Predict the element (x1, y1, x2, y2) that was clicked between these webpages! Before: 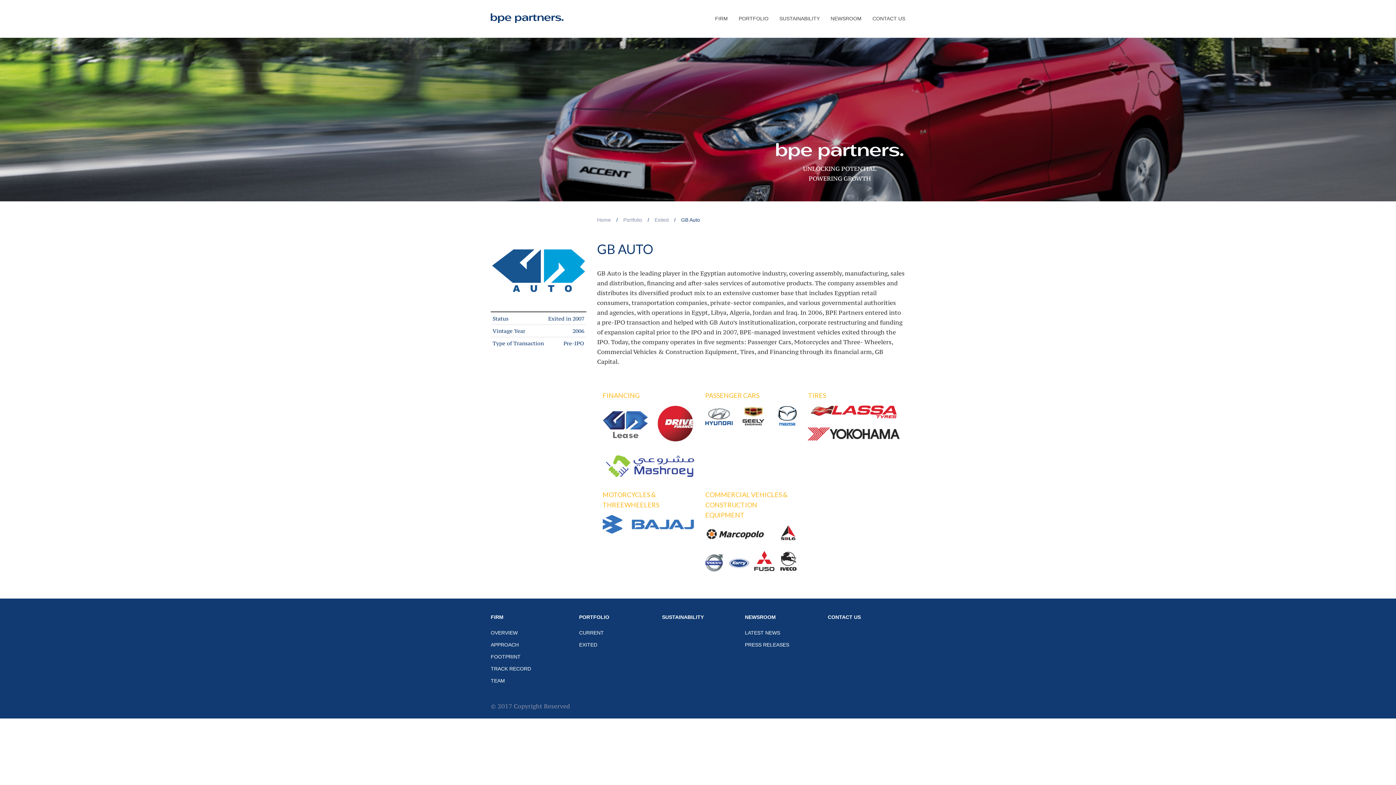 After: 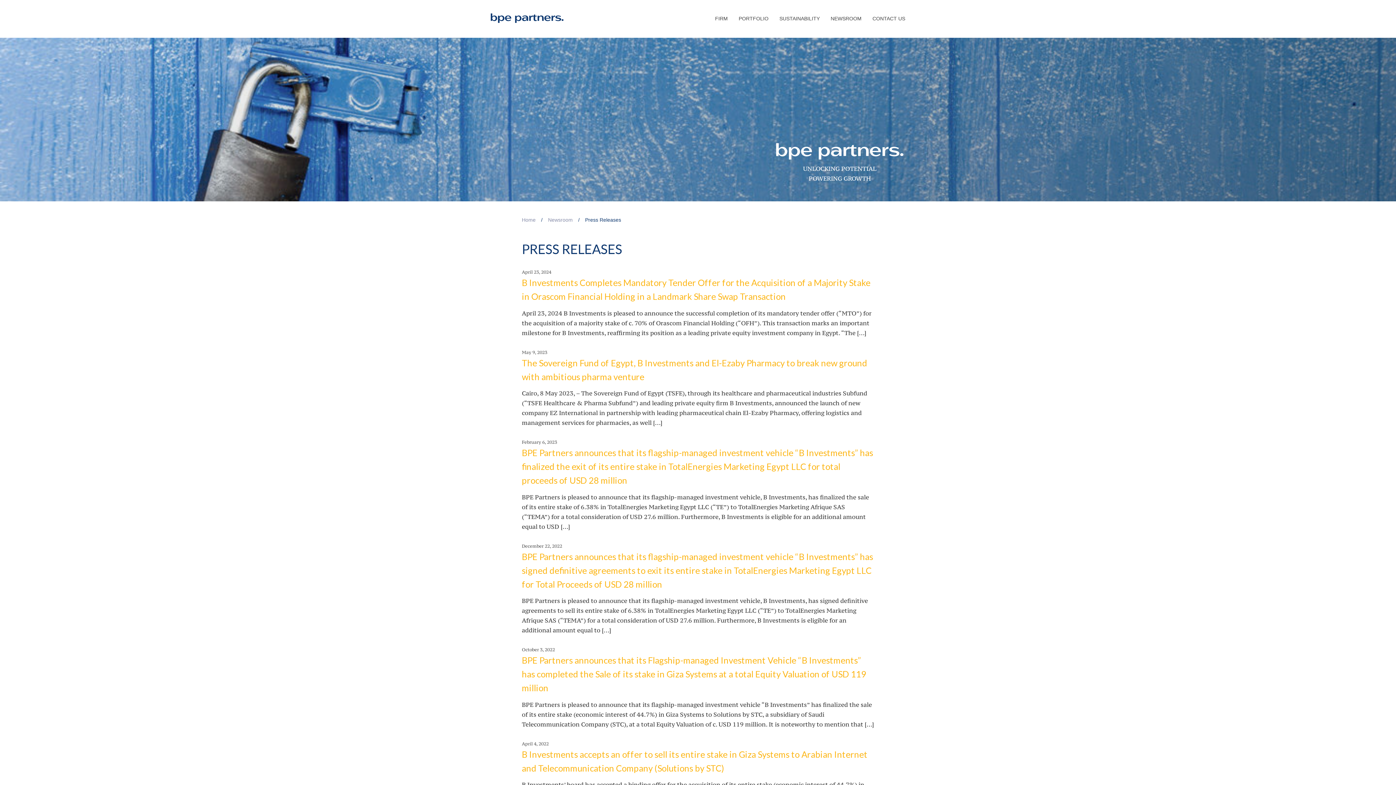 Action: label: PRESS RELEASES bbox: (745, 639, 817, 651)